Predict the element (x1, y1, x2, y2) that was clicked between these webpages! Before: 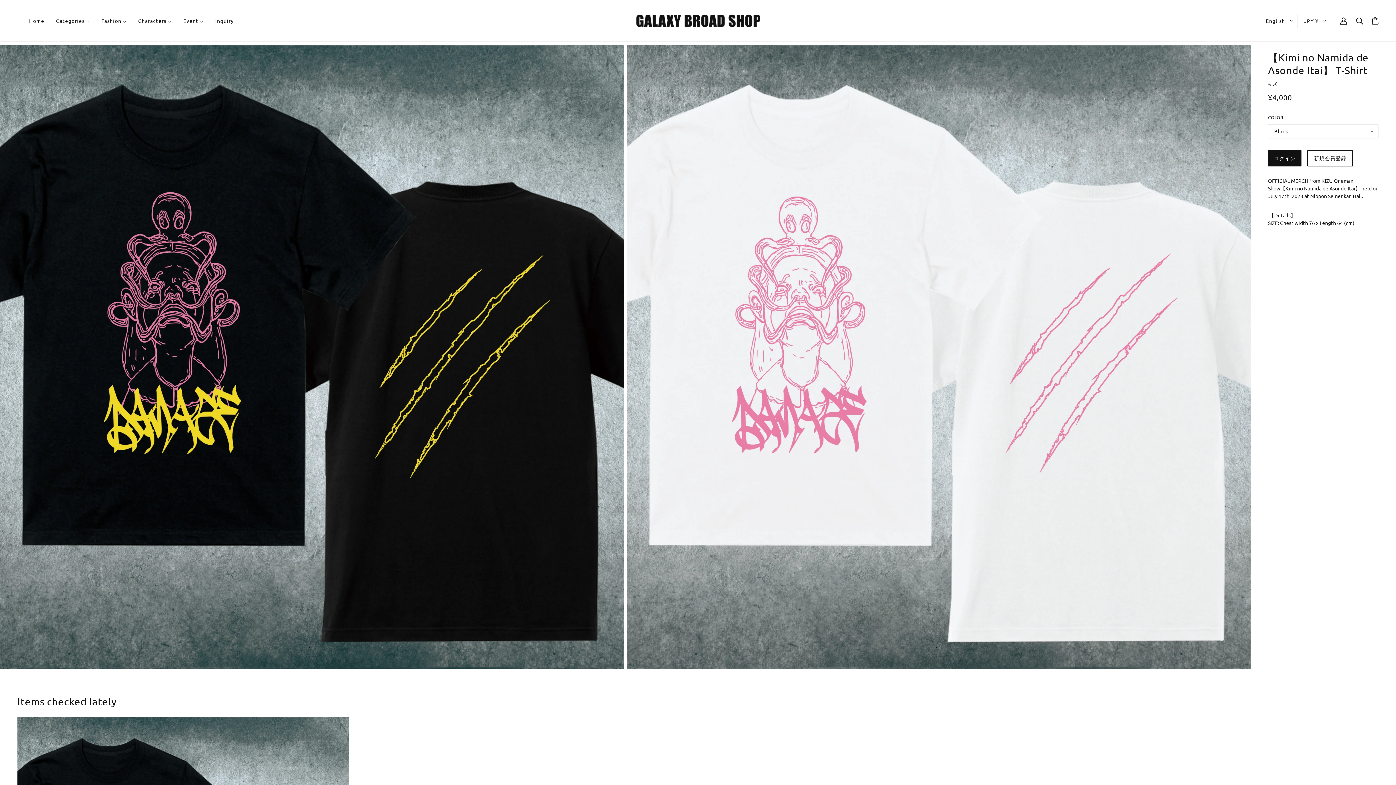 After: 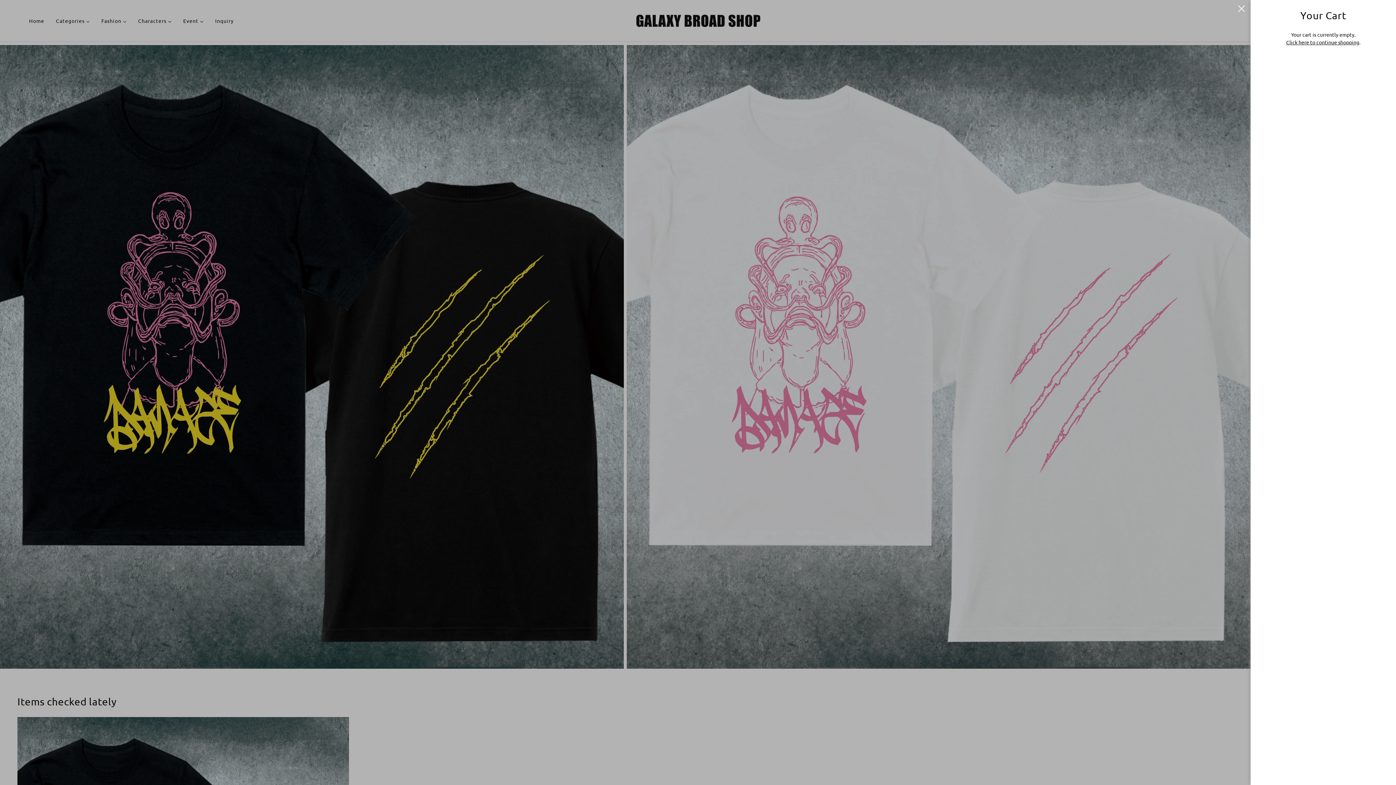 Action: label: Cart bbox: (1366, 11, 1384, 30)